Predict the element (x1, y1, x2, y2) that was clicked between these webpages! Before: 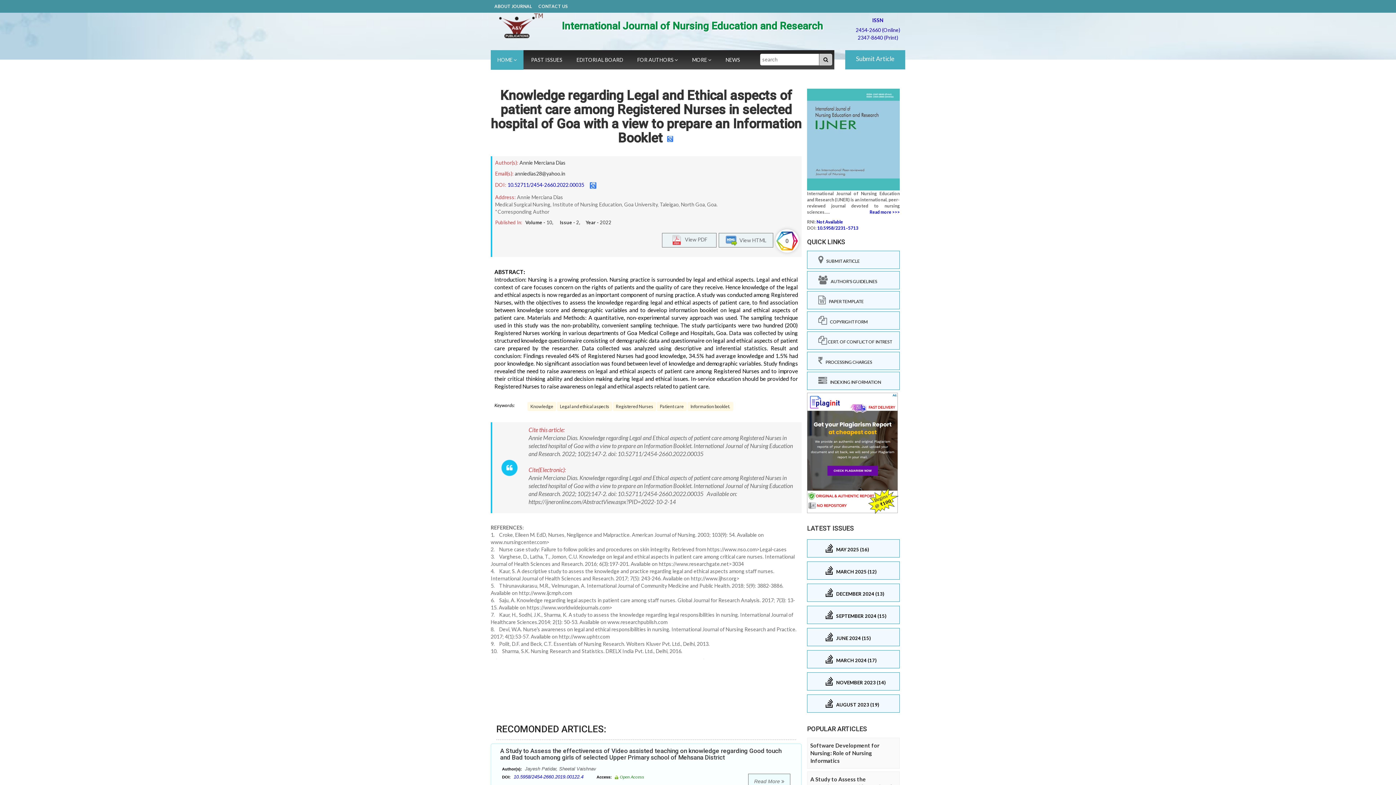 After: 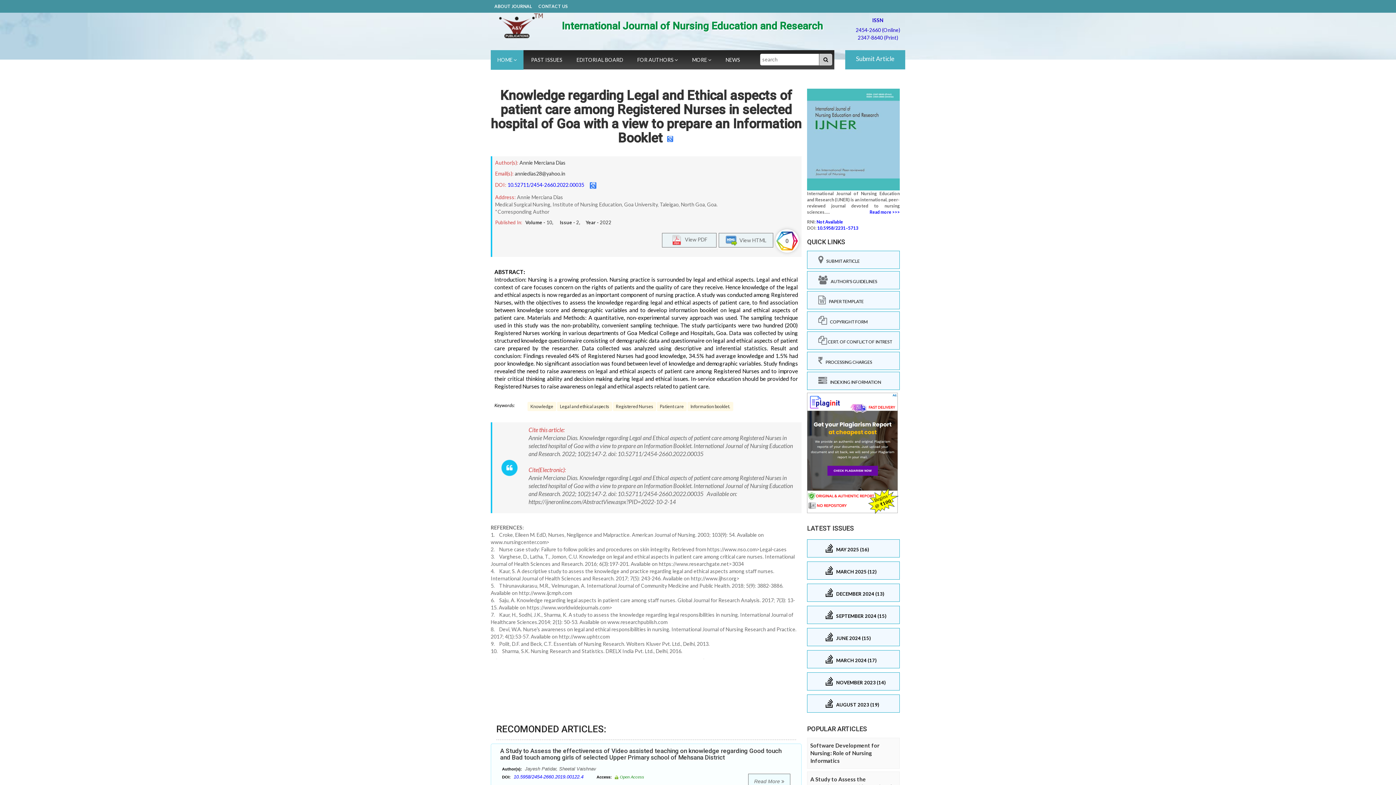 Action: bbox: (807, 449, 900, 455)